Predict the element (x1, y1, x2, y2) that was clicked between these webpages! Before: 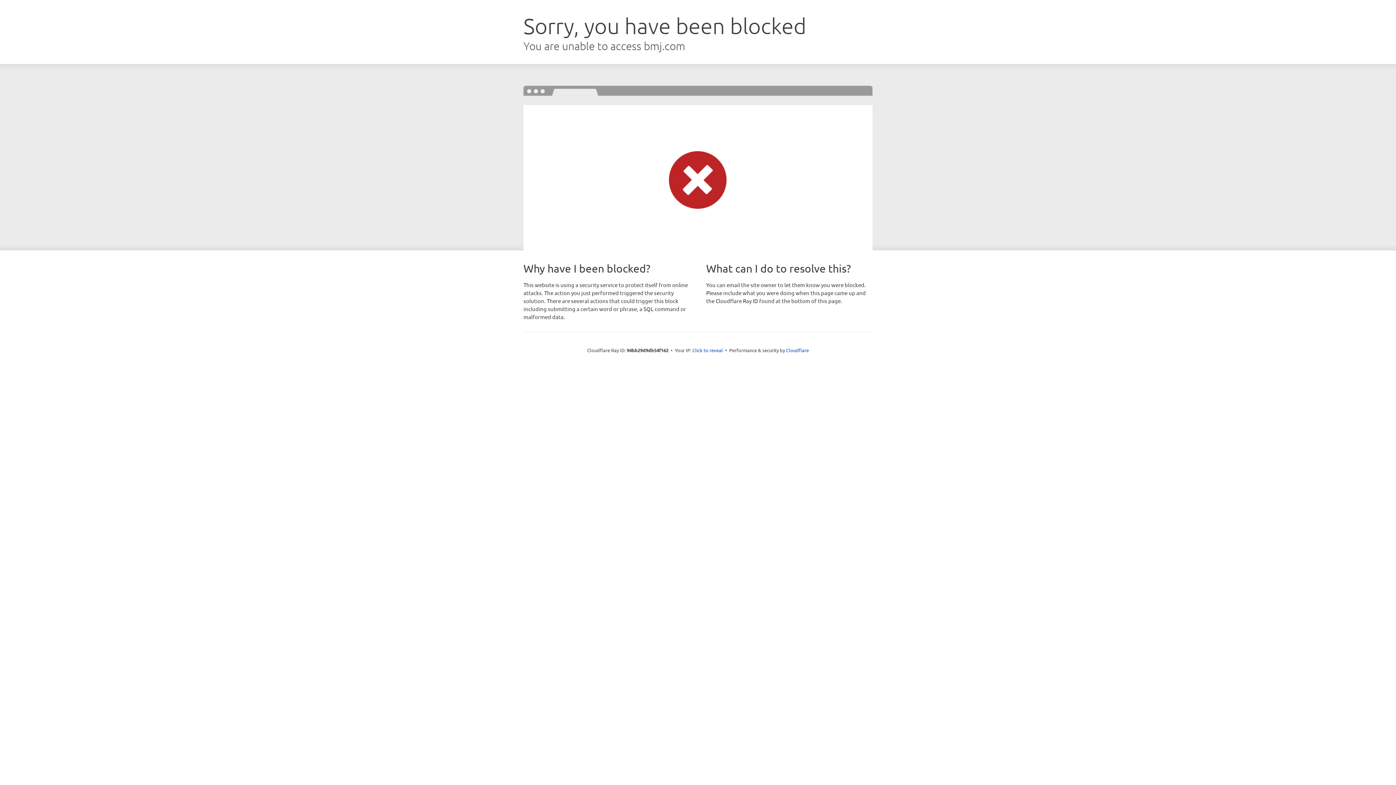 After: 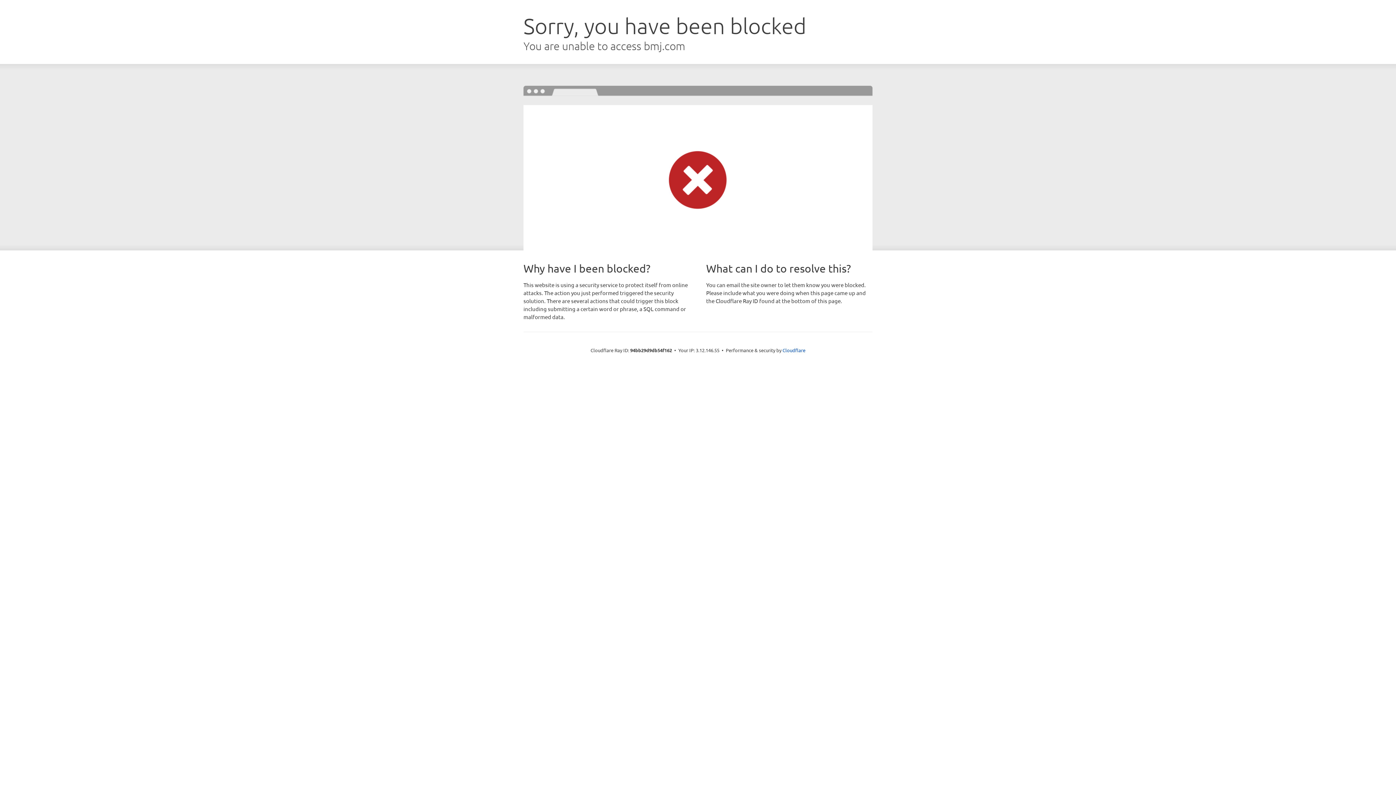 Action: label: Click to reveal bbox: (692, 346, 723, 353)